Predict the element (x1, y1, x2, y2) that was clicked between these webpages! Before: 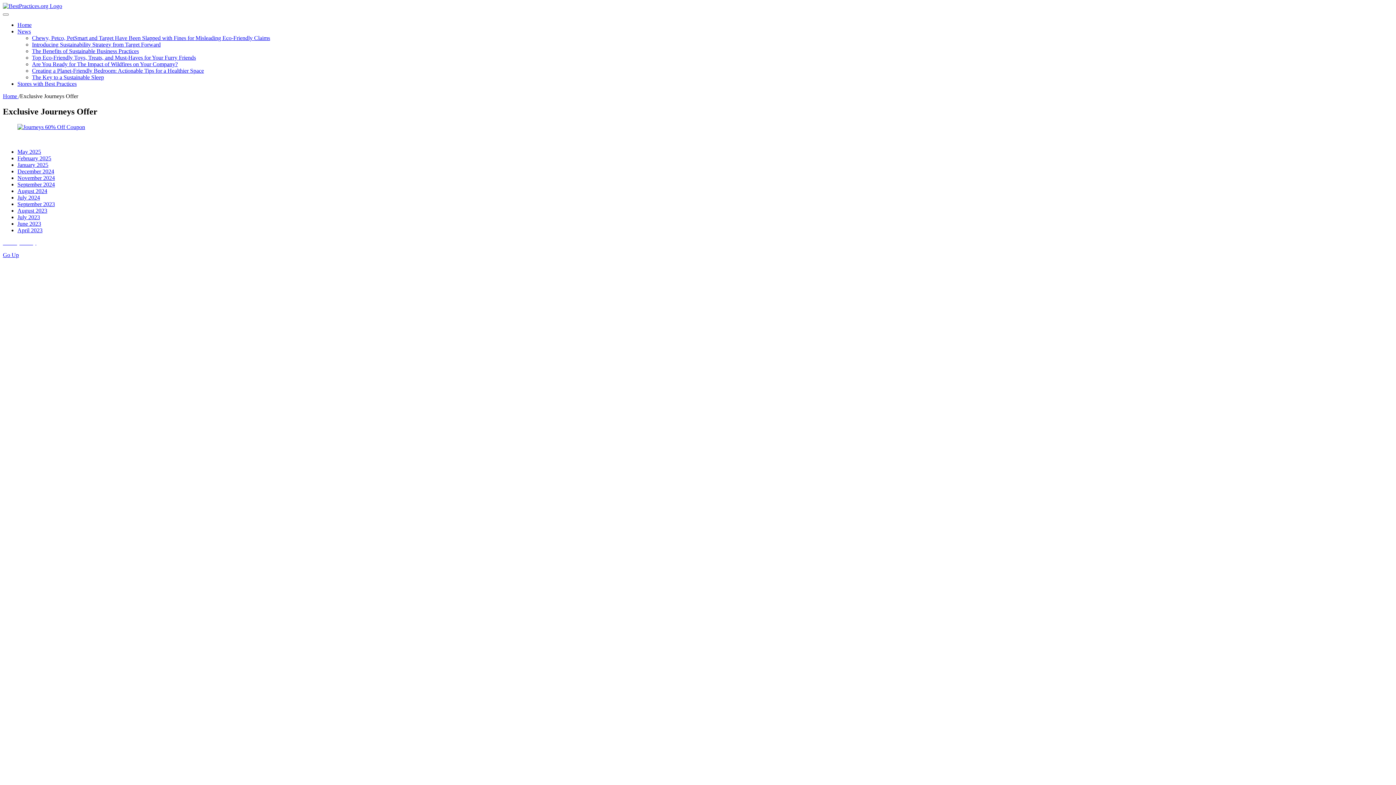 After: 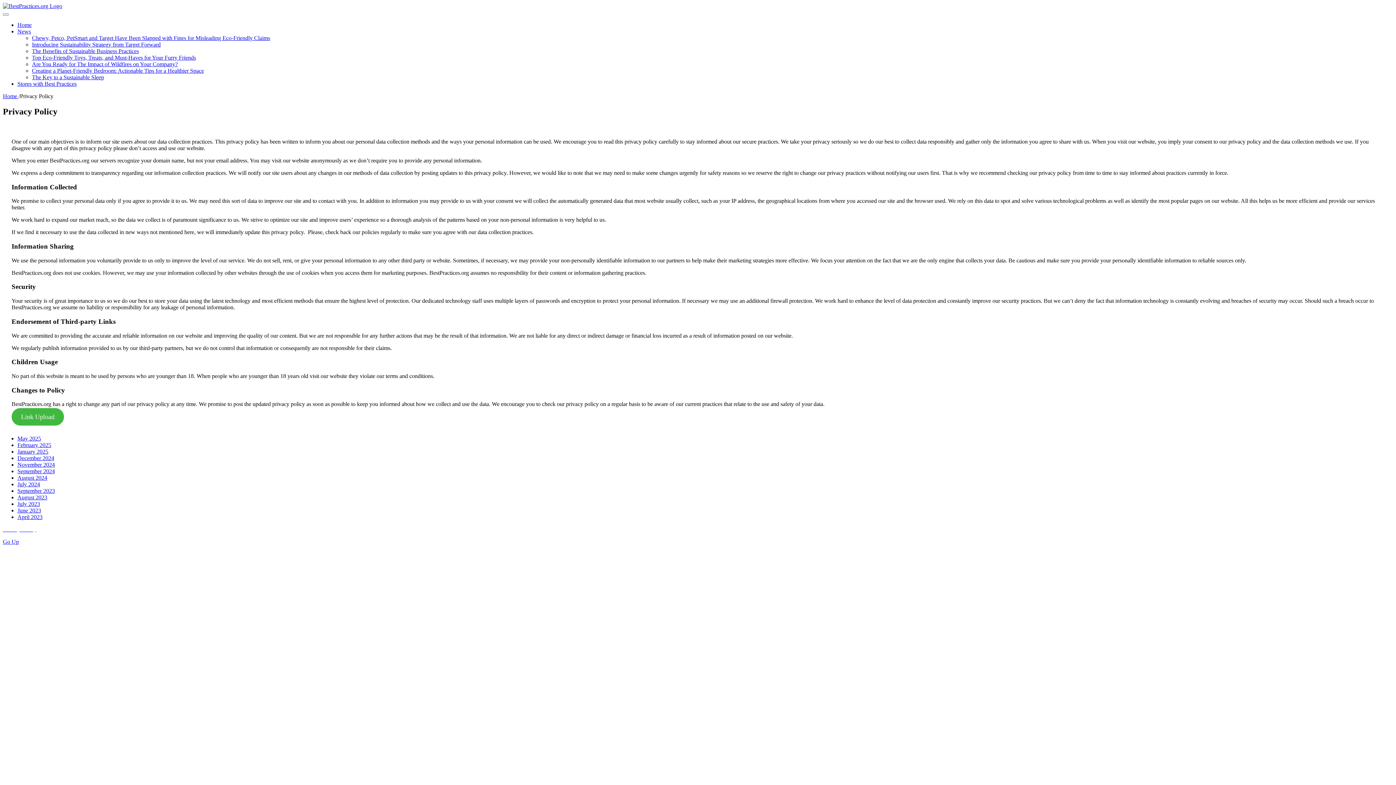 Action: bbox: (2, 239, 36, 245) label: Privacy Policy